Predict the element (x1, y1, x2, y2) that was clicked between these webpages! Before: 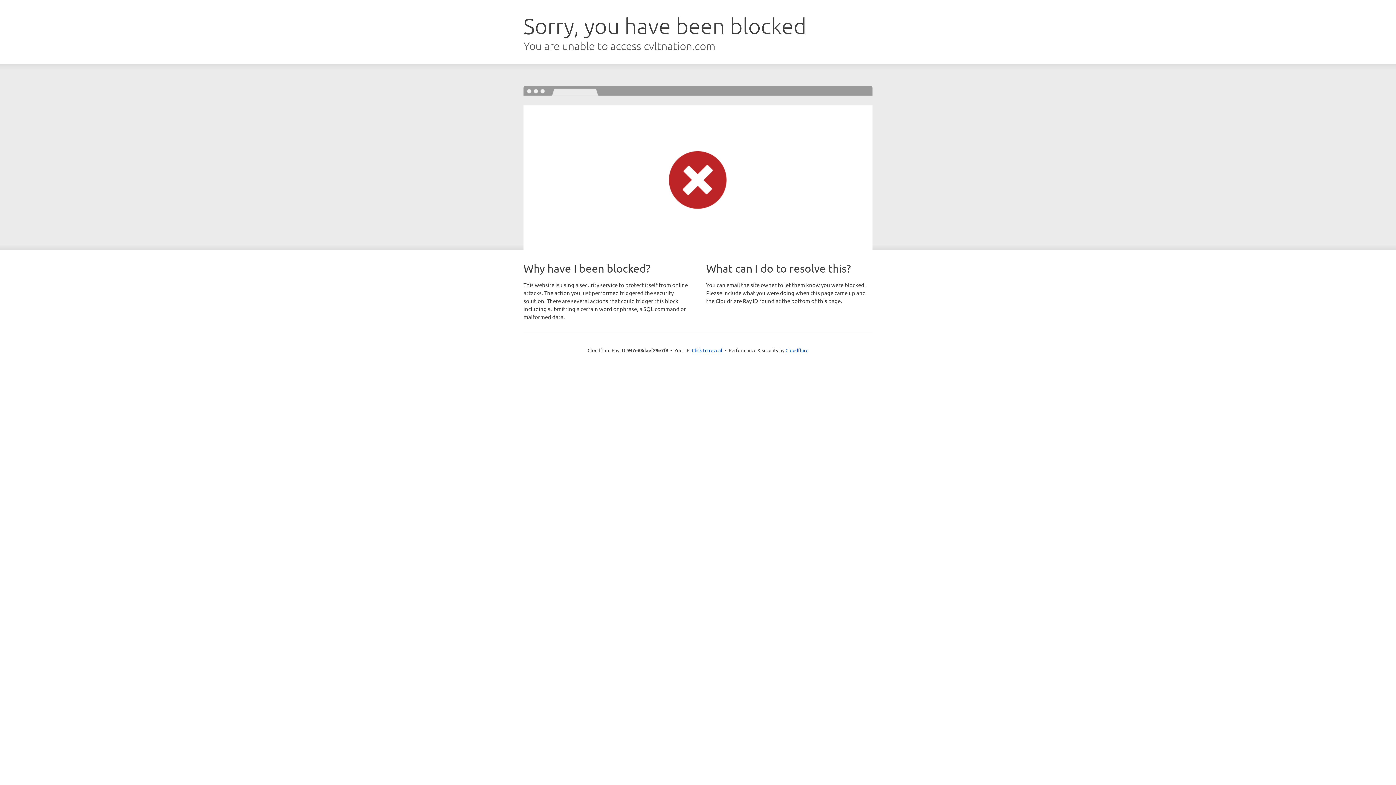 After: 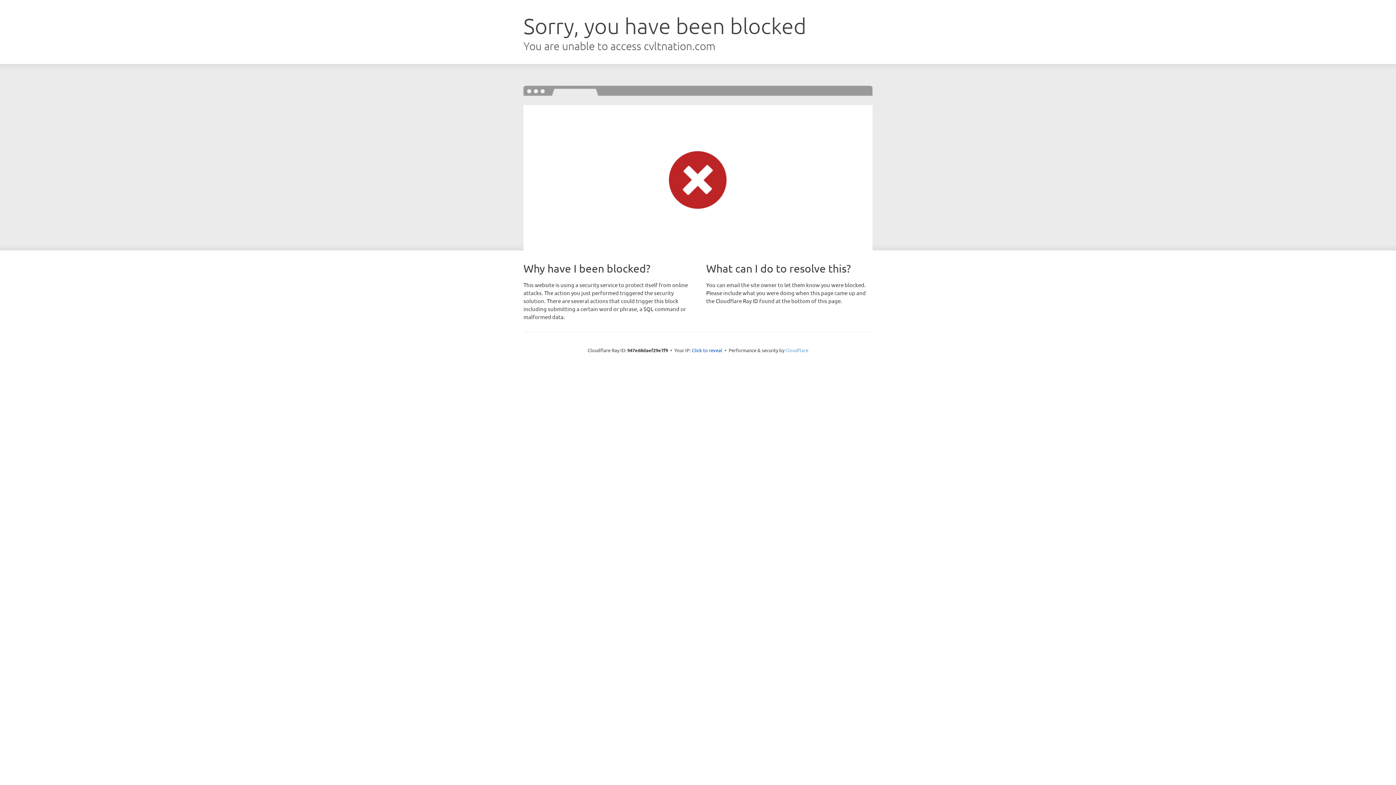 Action: bbox: (785, 347, 808, 353) label: Cloudflare